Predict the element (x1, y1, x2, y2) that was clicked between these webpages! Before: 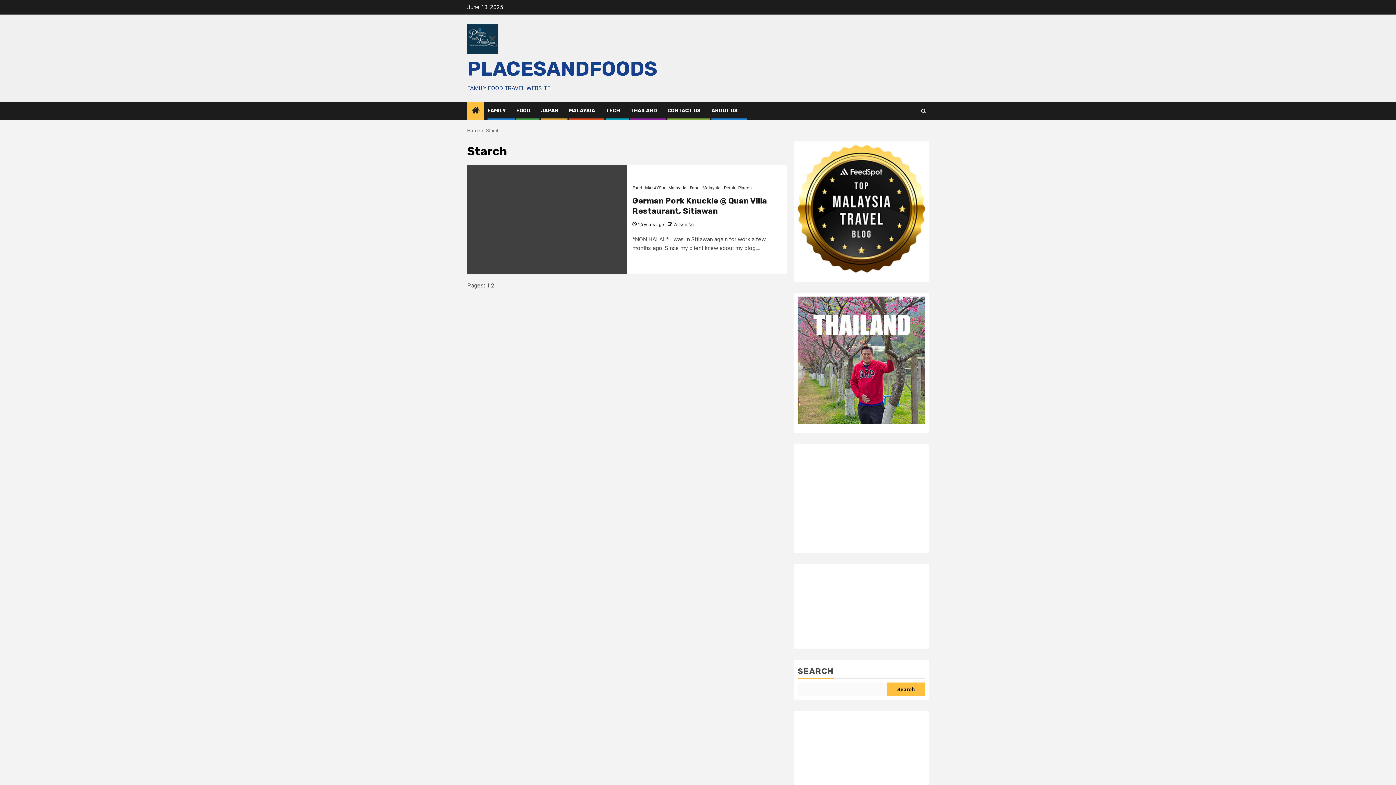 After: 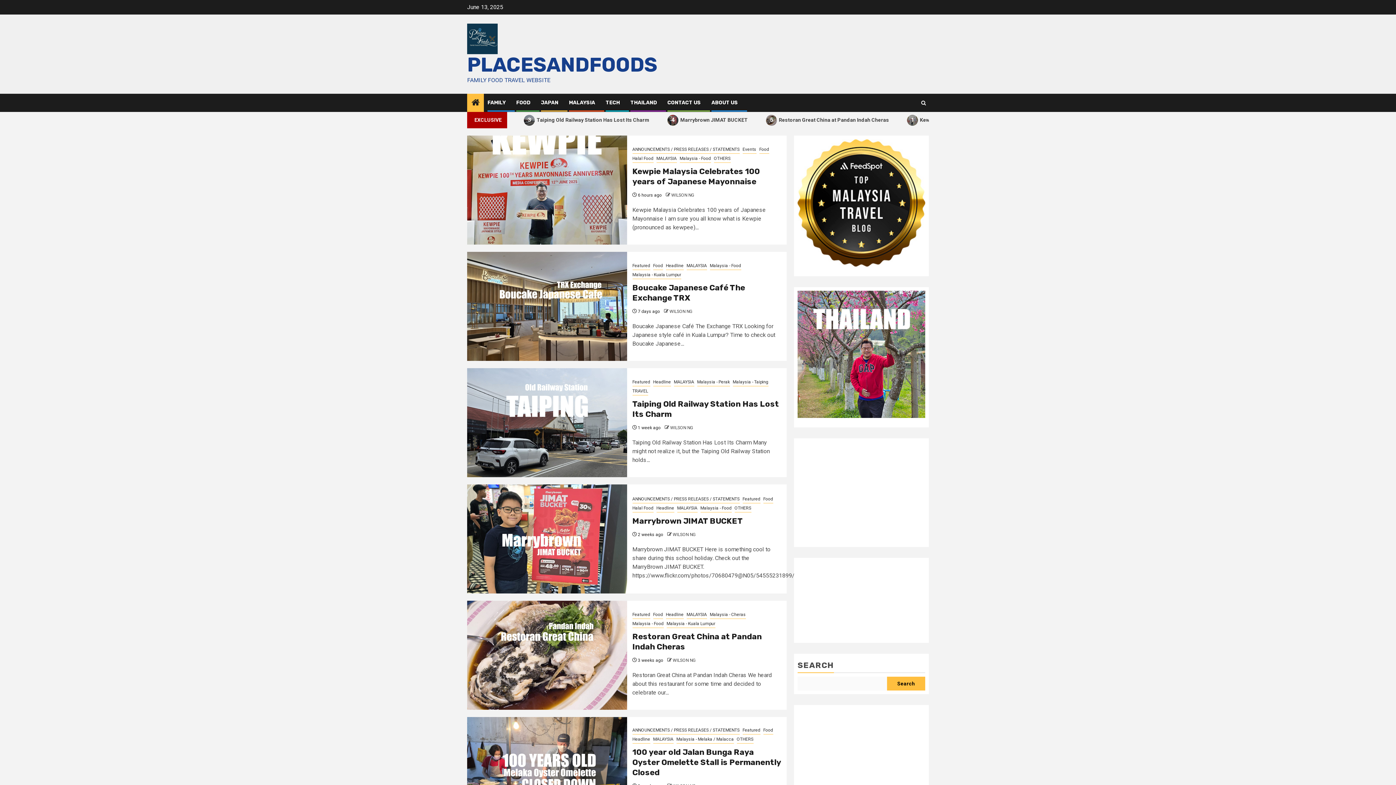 Action: label: PLACESANDFOODS bbox: (467, 57, 657, 80)